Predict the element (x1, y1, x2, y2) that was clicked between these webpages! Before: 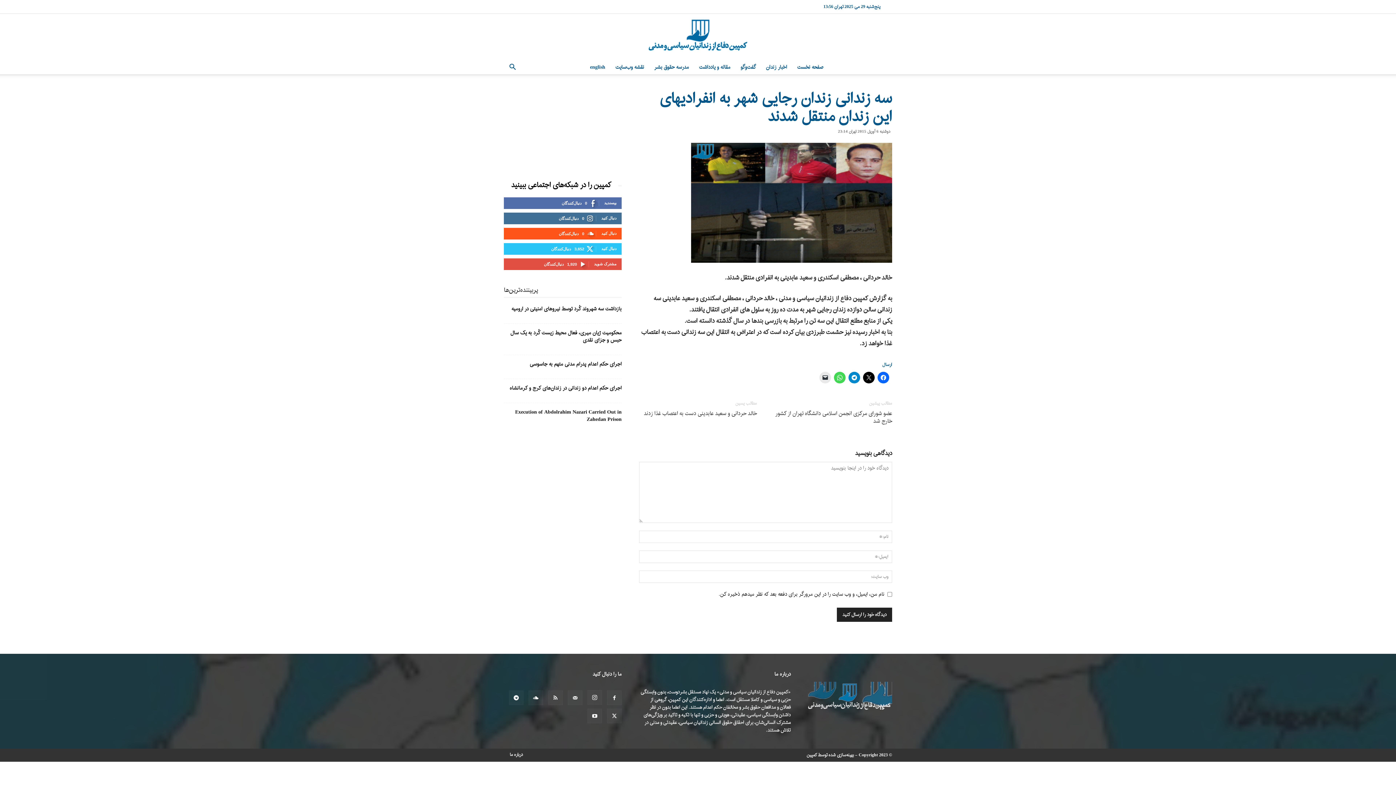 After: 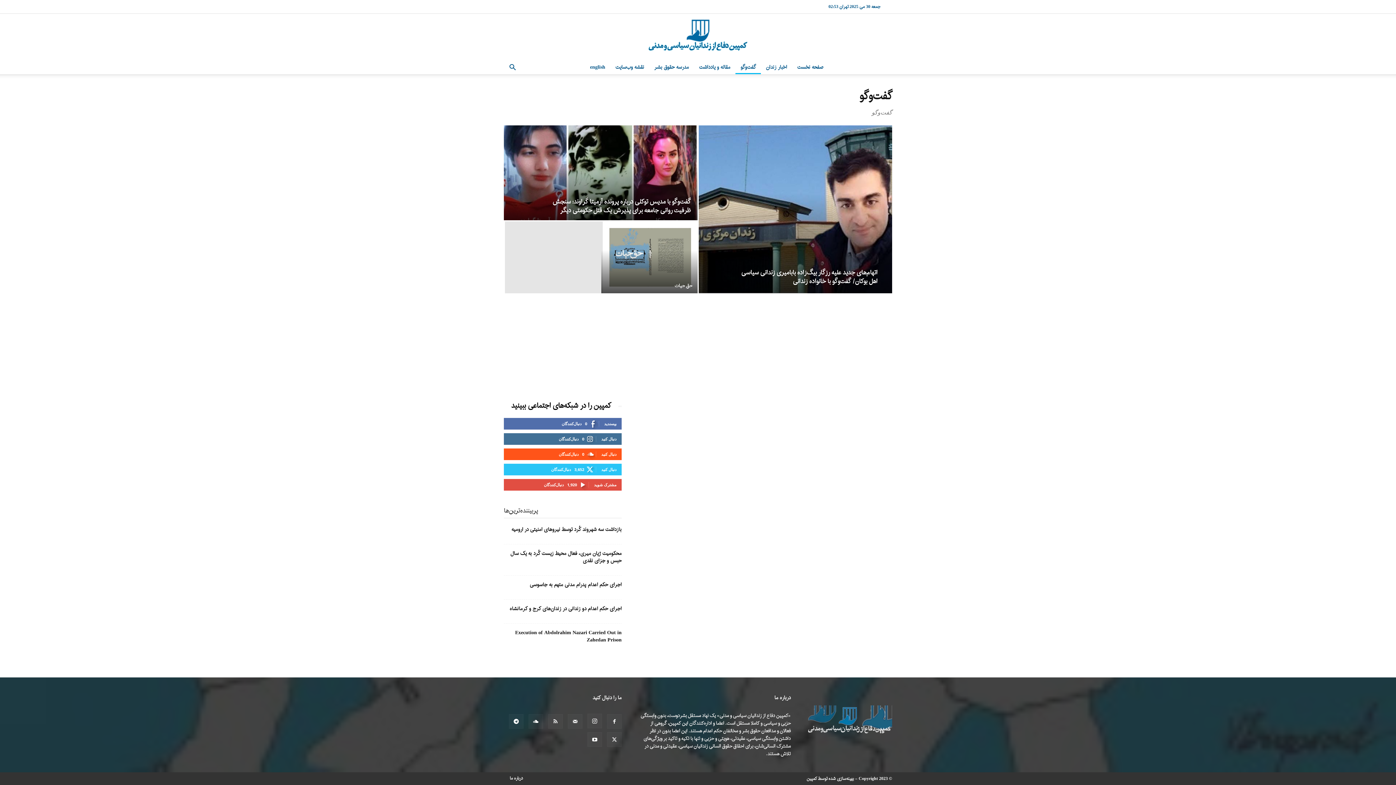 Action: label: گفت‌وگو bbox: (735, 61, 761, 74)